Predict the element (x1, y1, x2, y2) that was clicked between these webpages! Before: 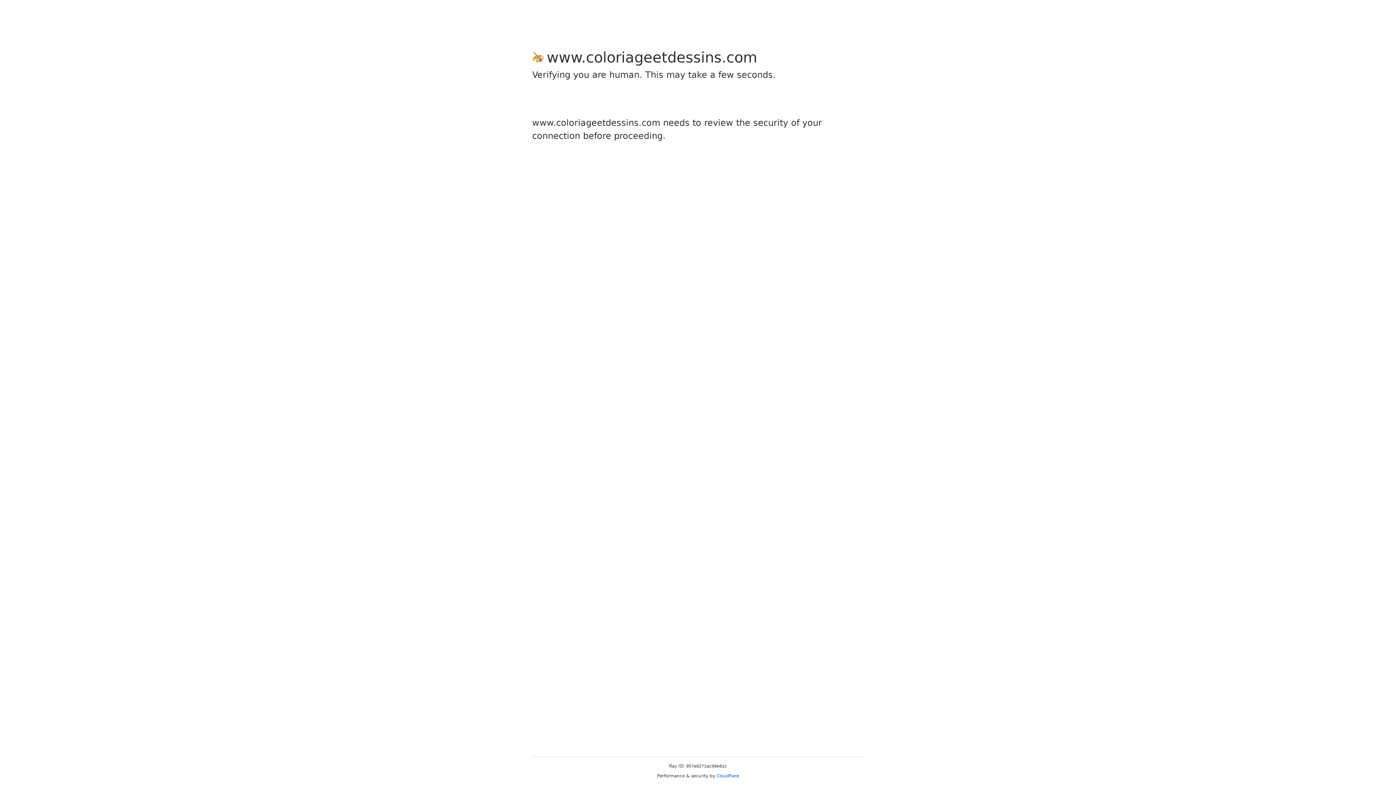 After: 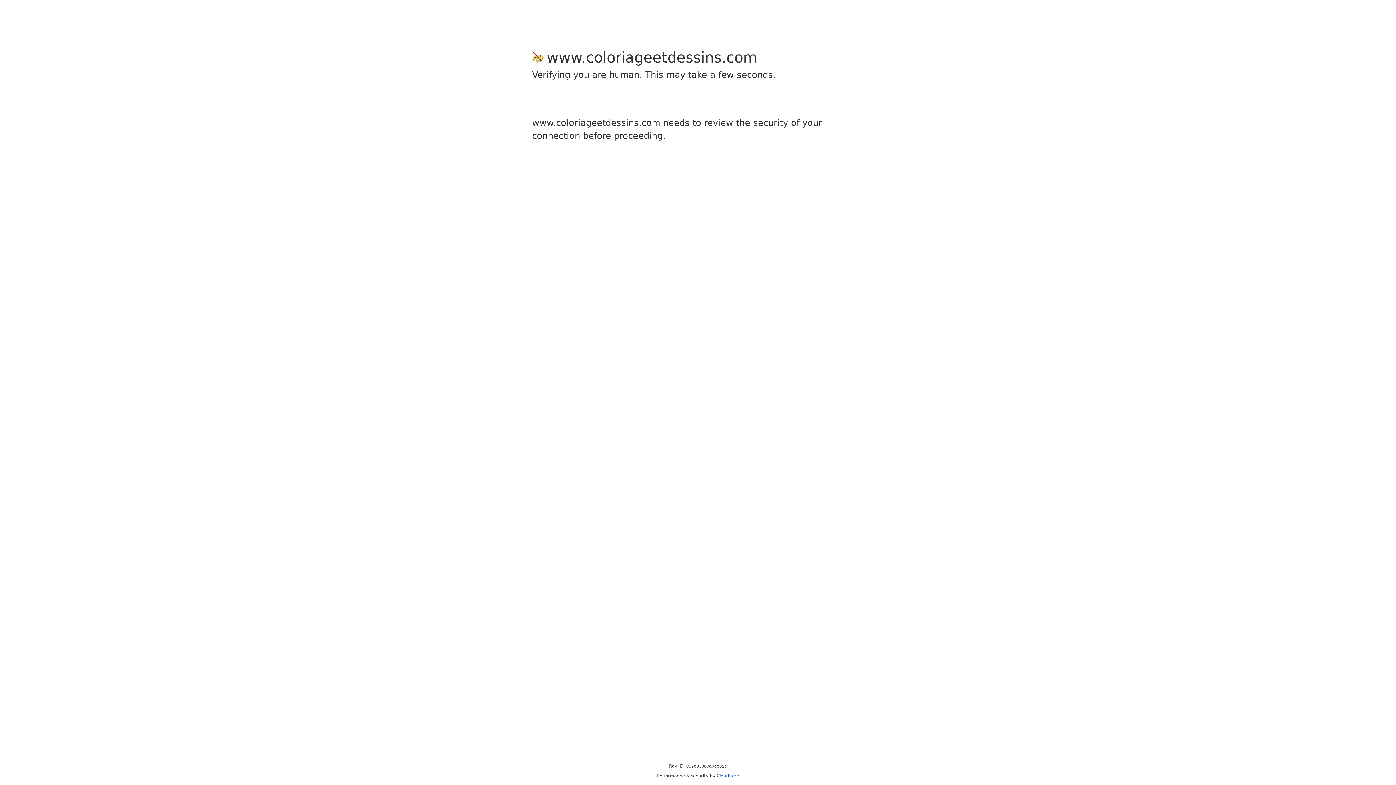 Action: bbox: (716, 773, 739, 778) label: Cloudflare